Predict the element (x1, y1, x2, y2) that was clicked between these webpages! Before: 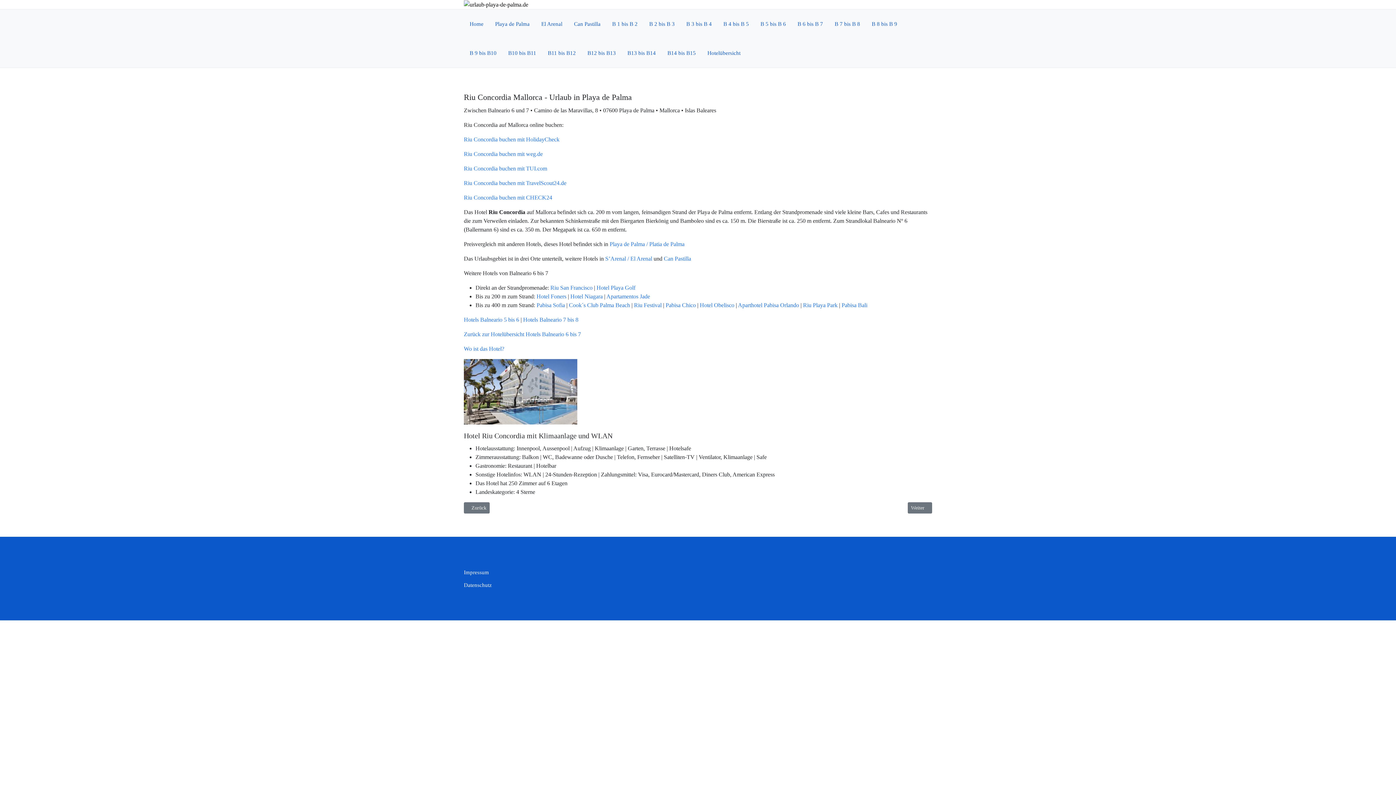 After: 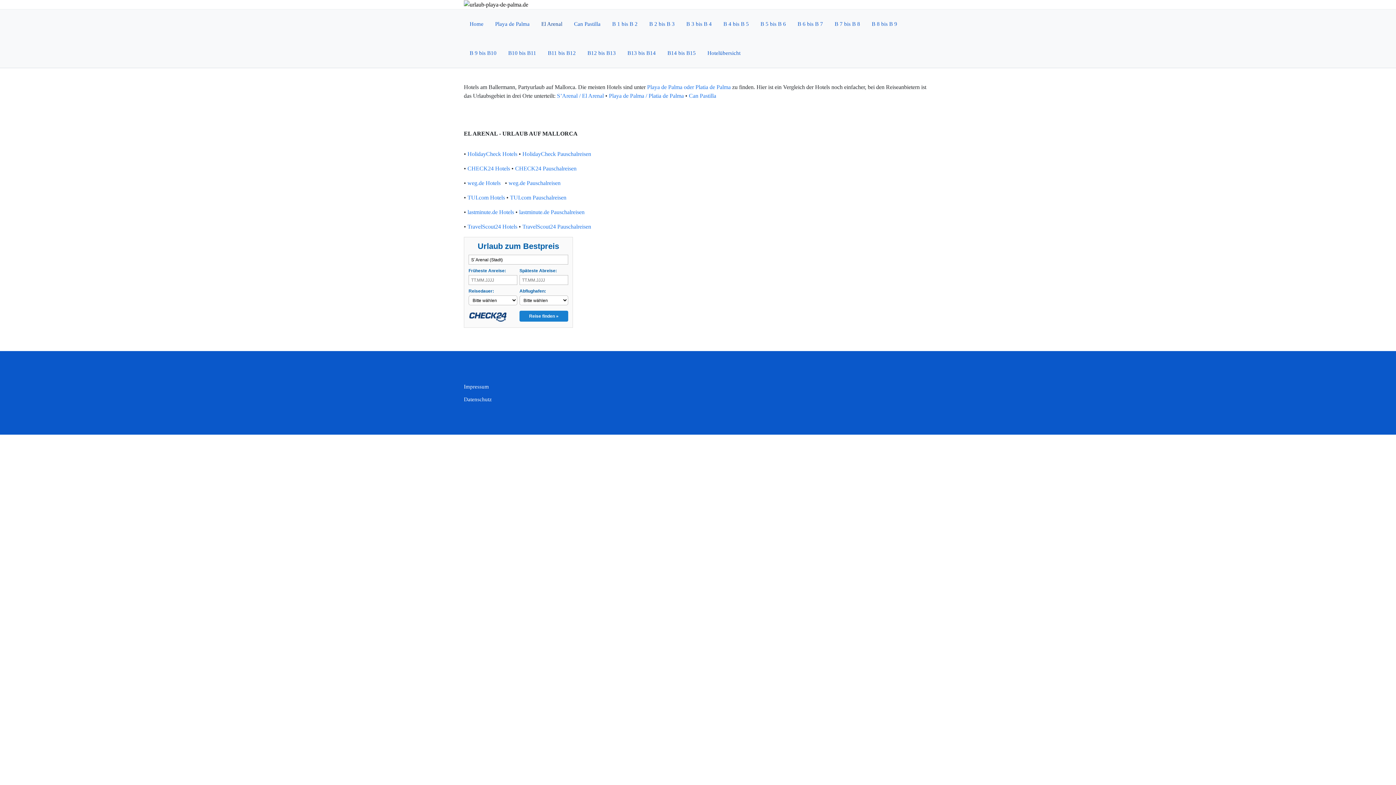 Action: label: El Arenal bbox: (535, 9, 568, 38)